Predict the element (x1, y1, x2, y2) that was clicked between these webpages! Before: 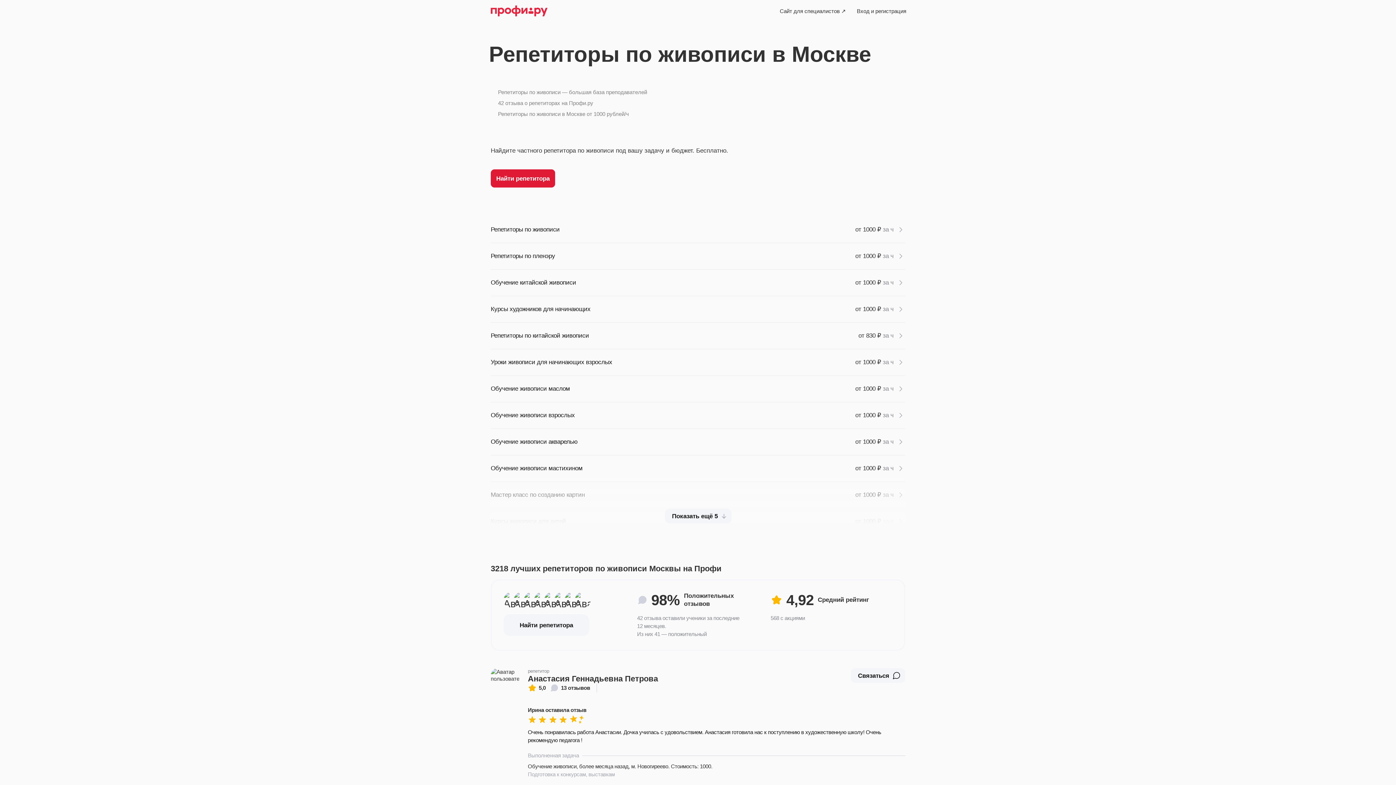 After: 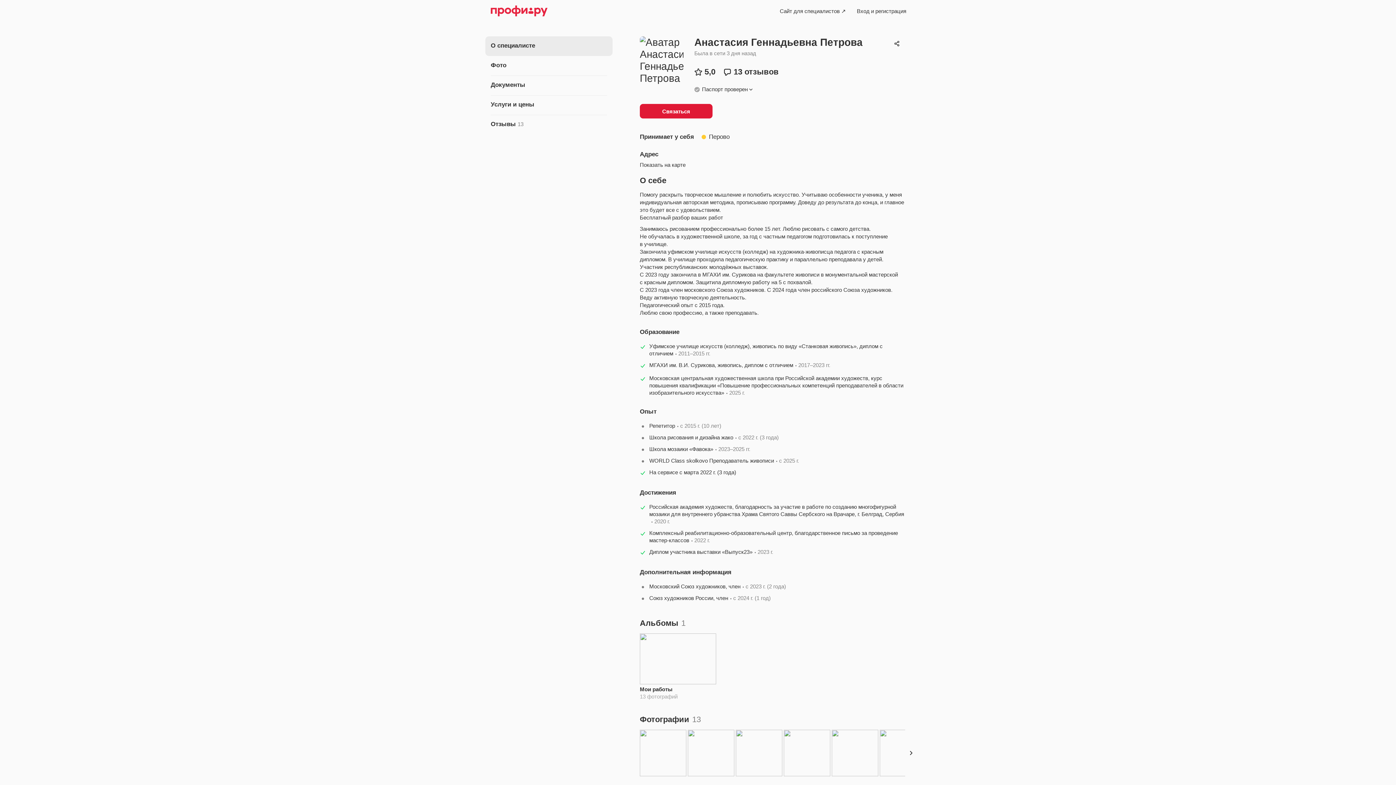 Action: bbox: (528, 684, 590, 692) label: 5,0
13 отзывов